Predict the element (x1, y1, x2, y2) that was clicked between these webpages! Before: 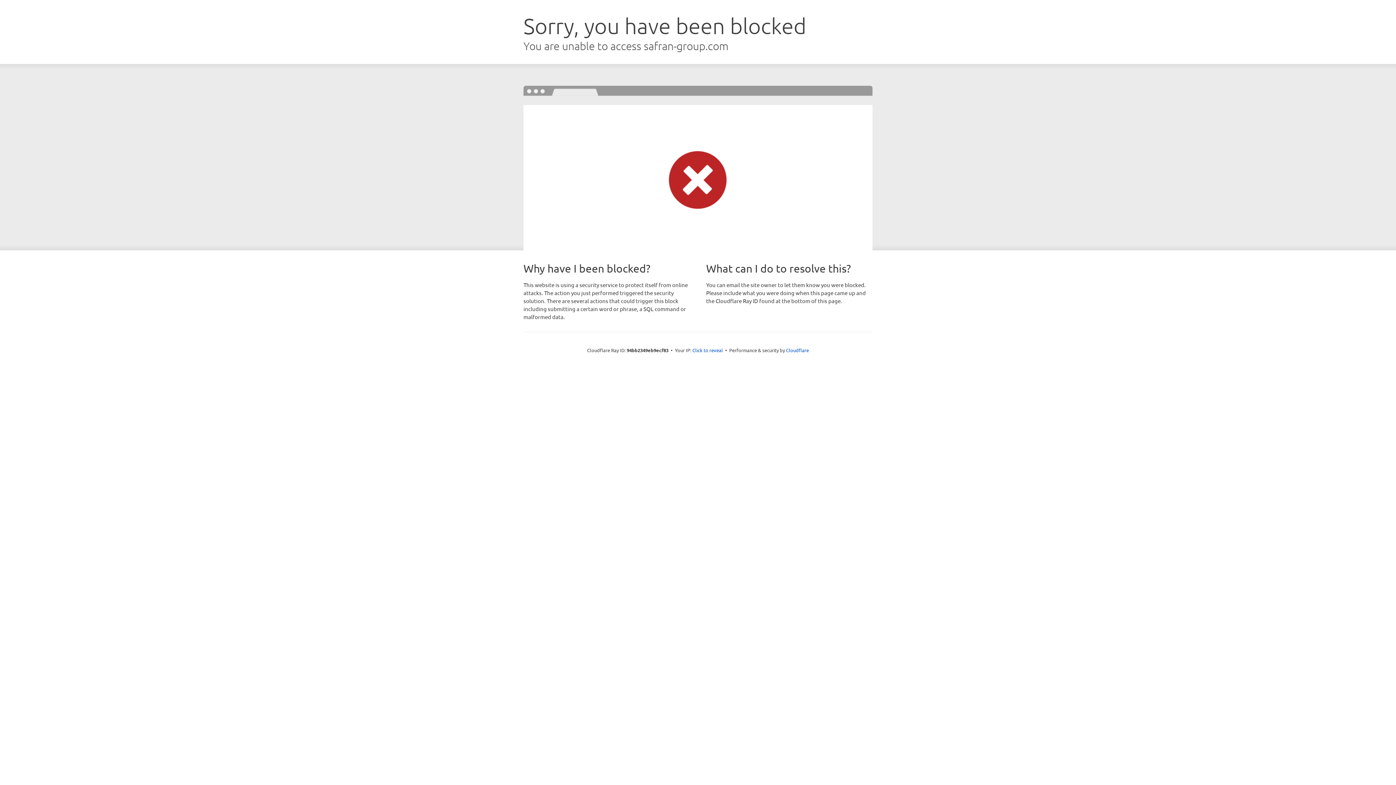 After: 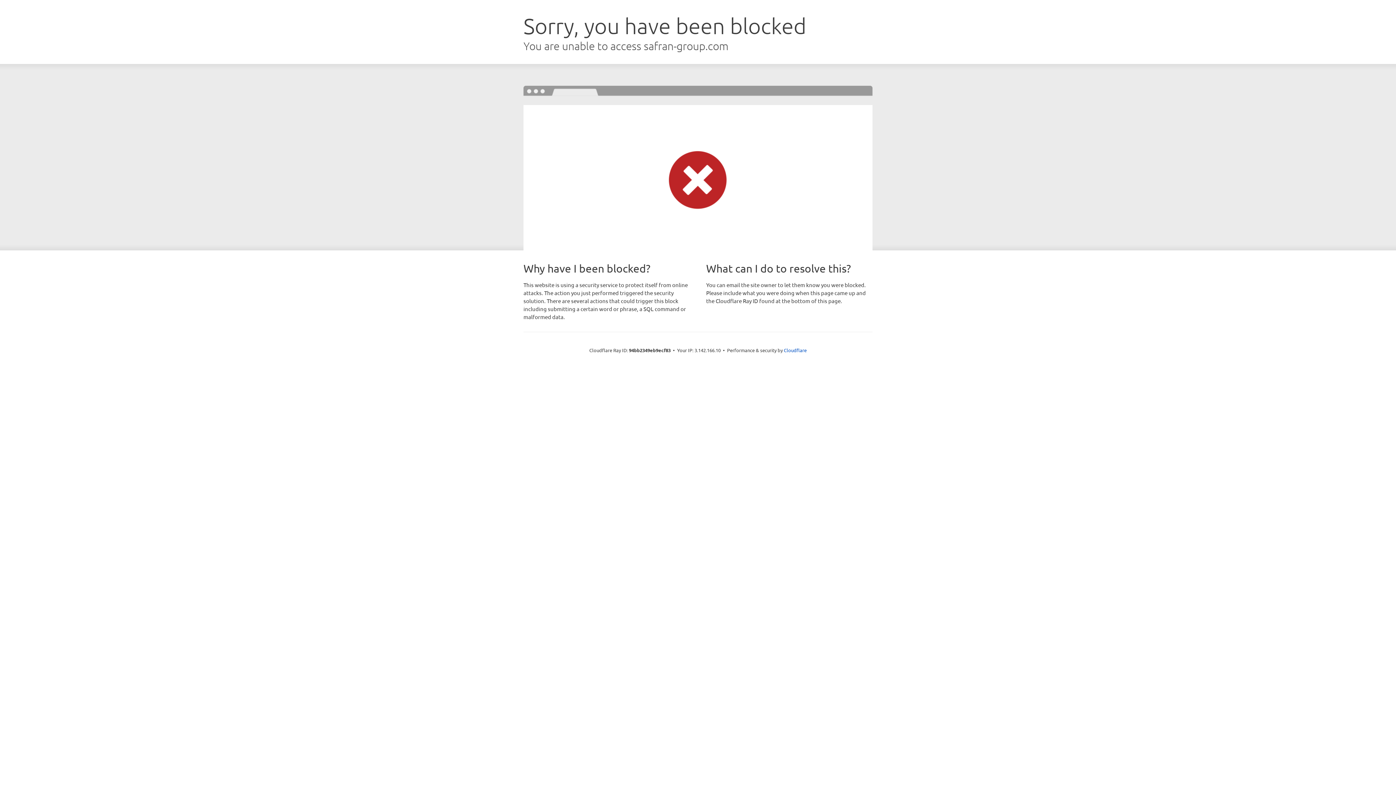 Action: label: Click to reveal bbox: (692, 346, 723, 353)